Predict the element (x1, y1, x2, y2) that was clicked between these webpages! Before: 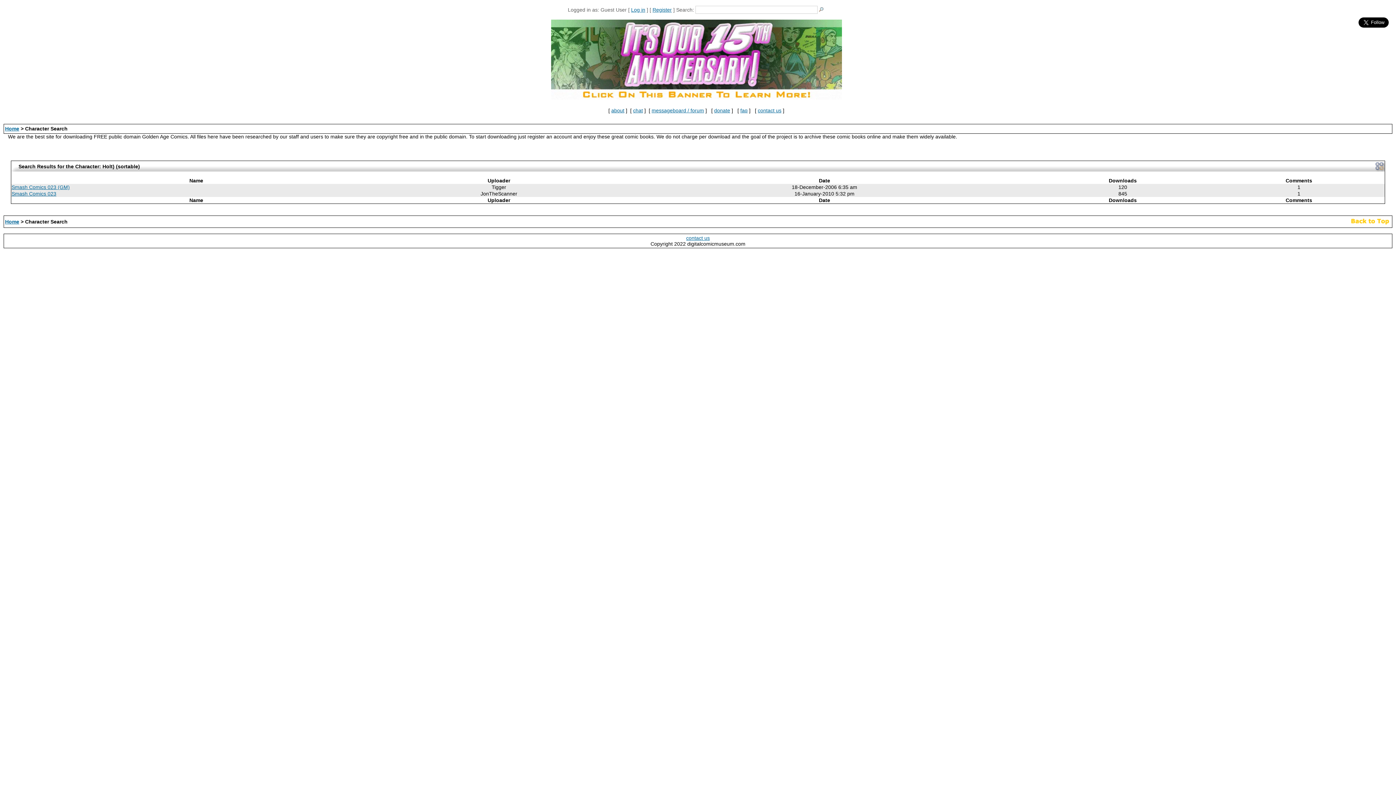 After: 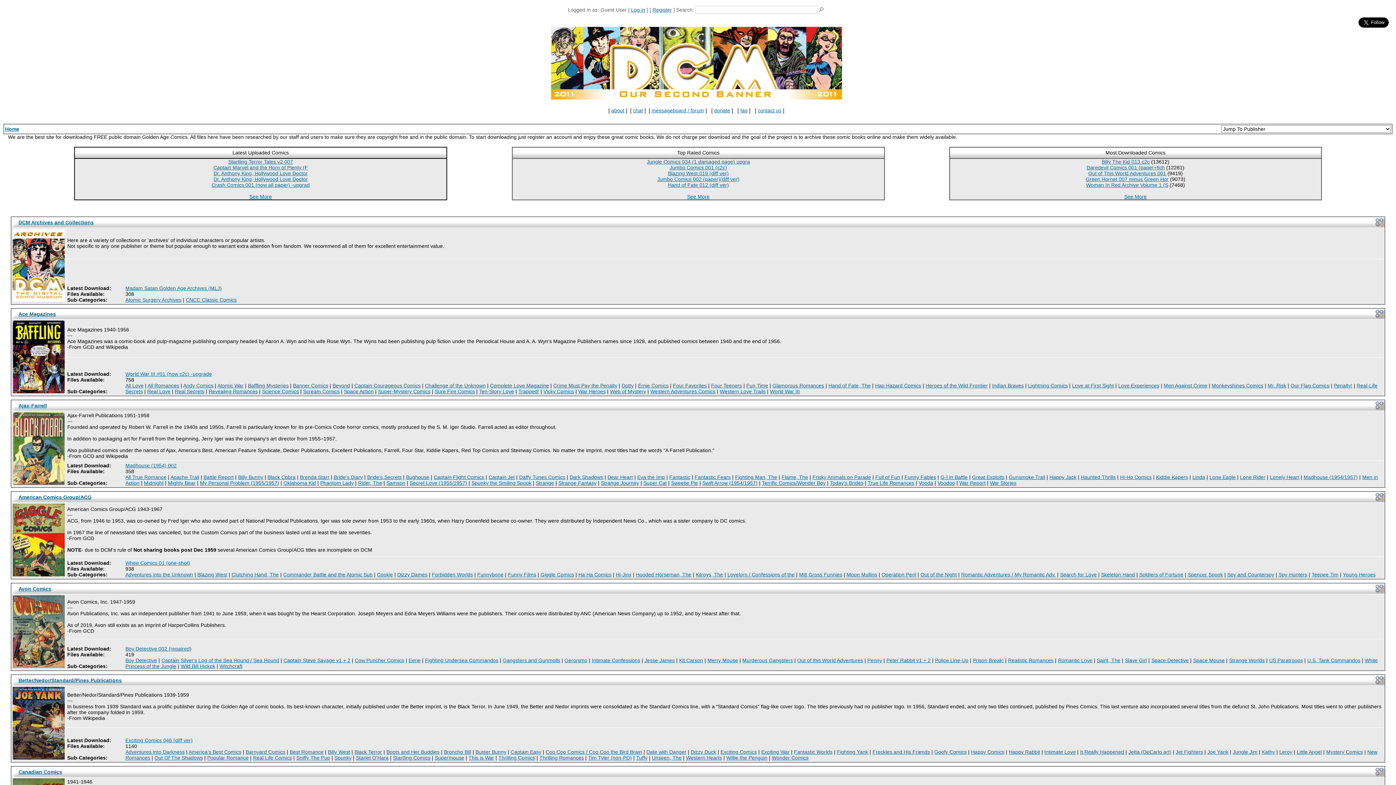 Action: label: Home bbox: (5, 218, 19, 224)